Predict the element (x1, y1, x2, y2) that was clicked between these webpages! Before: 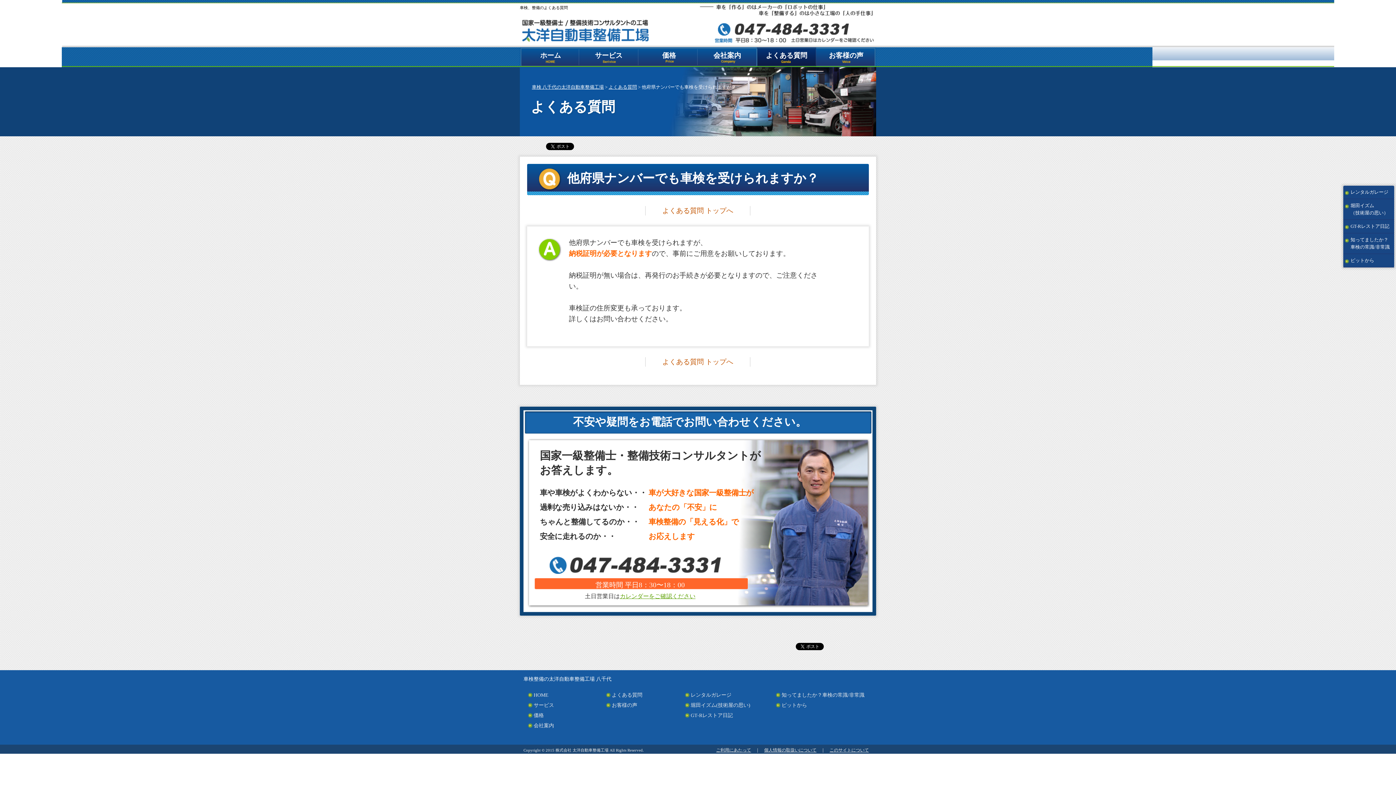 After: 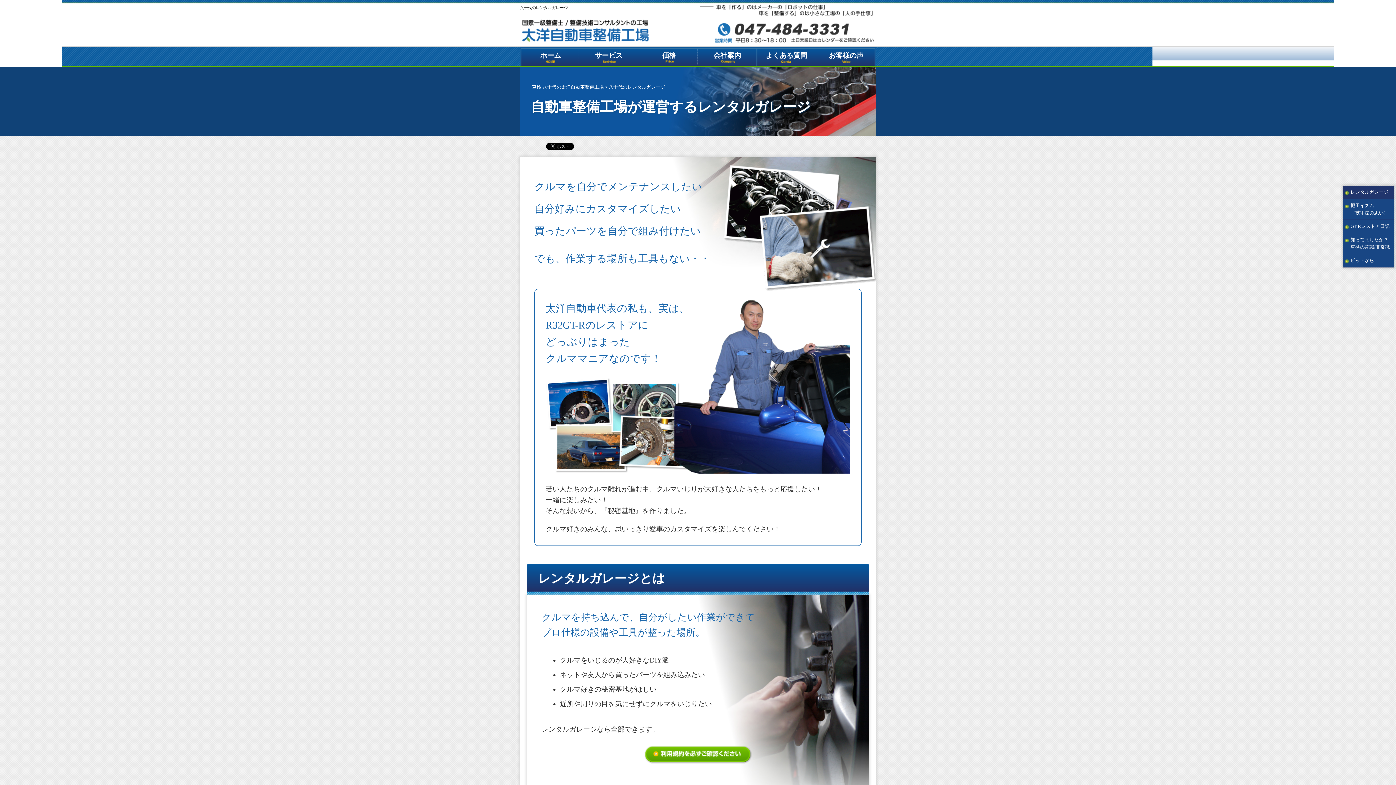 Action: bbox: (684, 690, 756, 700) label: レンタルガレージ